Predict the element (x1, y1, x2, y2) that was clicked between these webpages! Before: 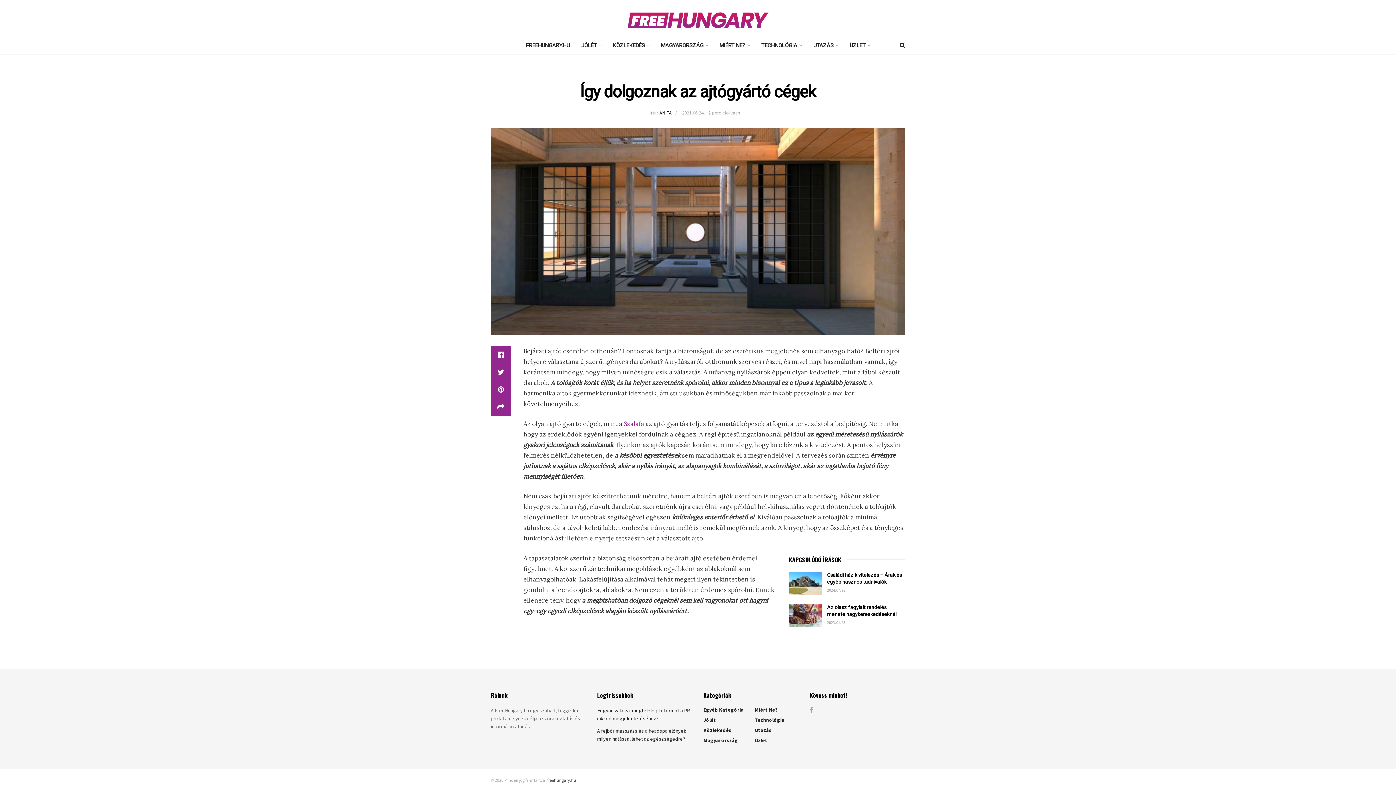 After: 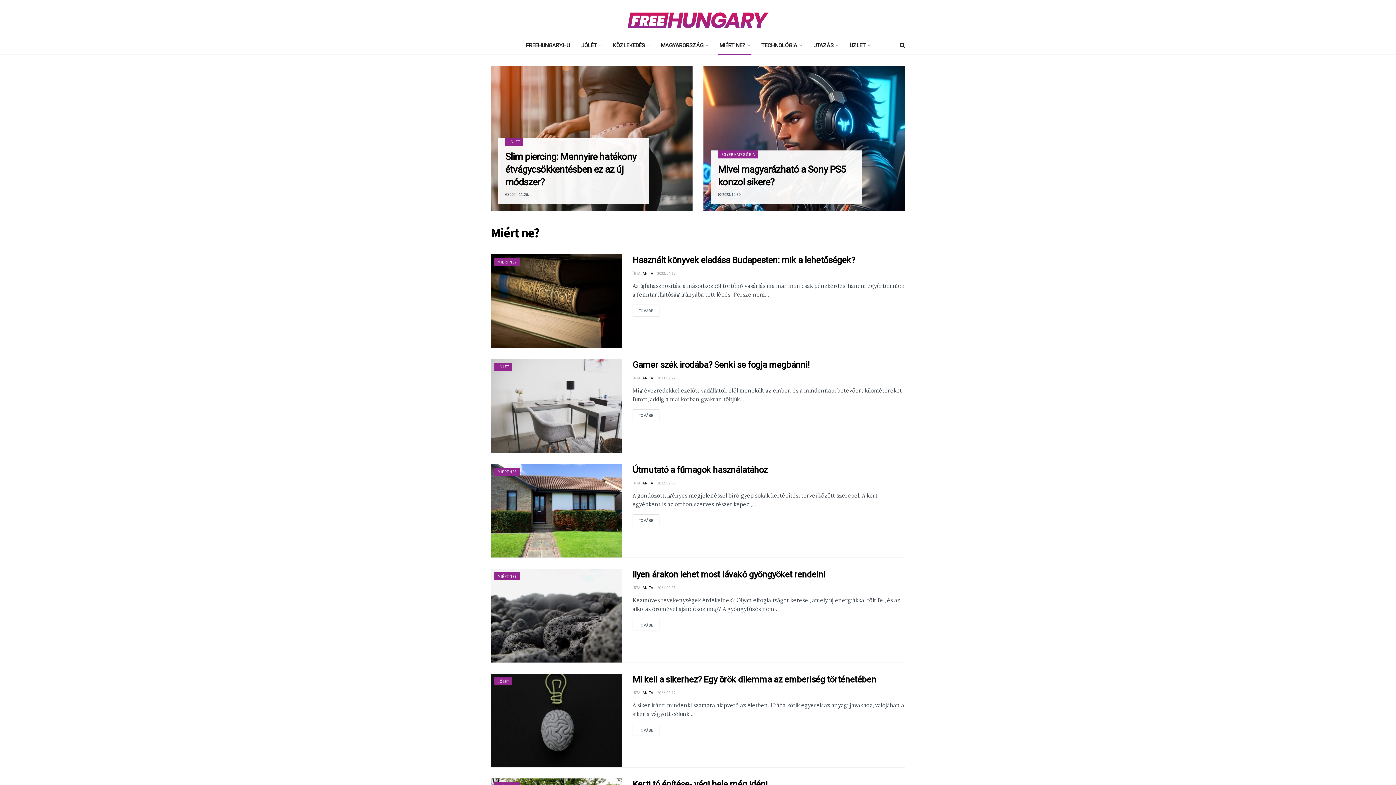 Action: bbox: (755, 706, 777, 713) label: Miért Ne?